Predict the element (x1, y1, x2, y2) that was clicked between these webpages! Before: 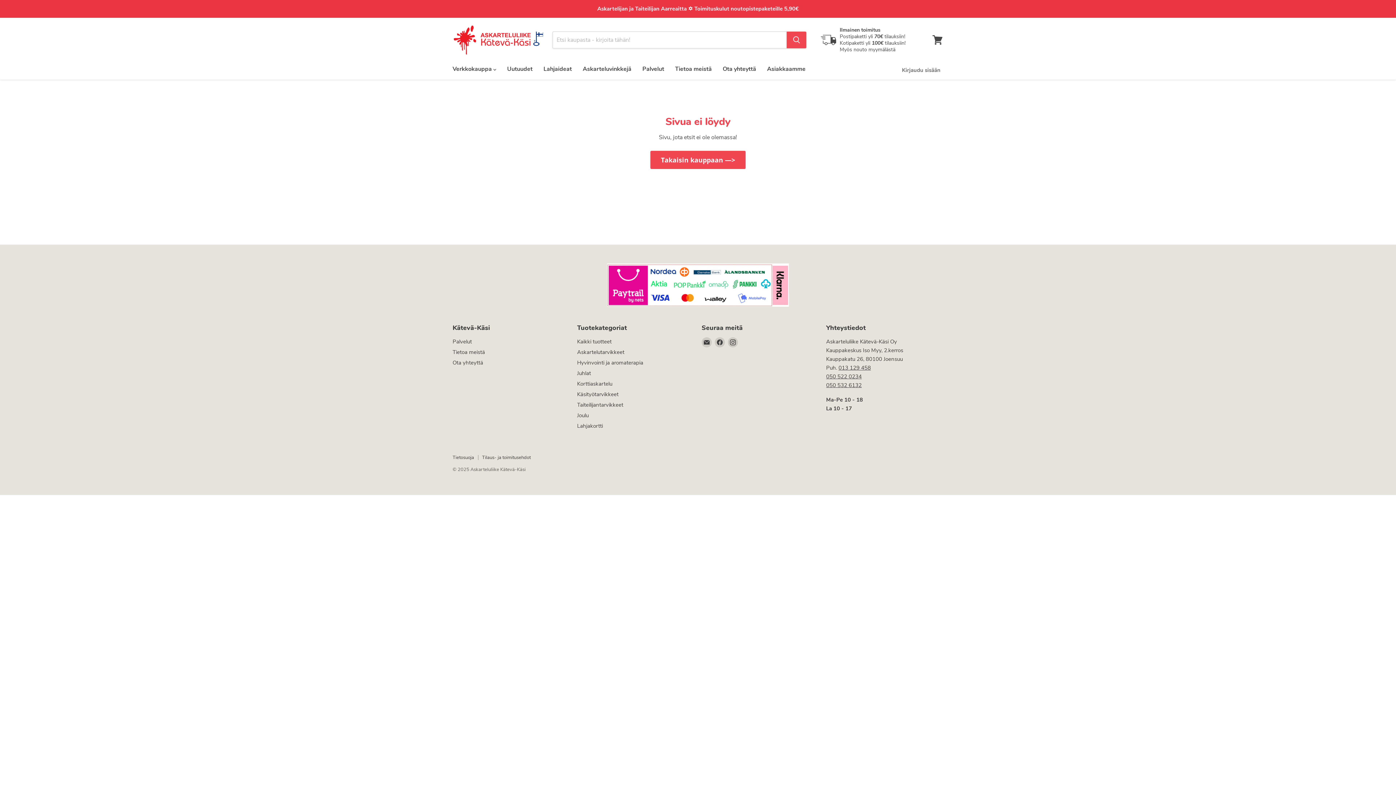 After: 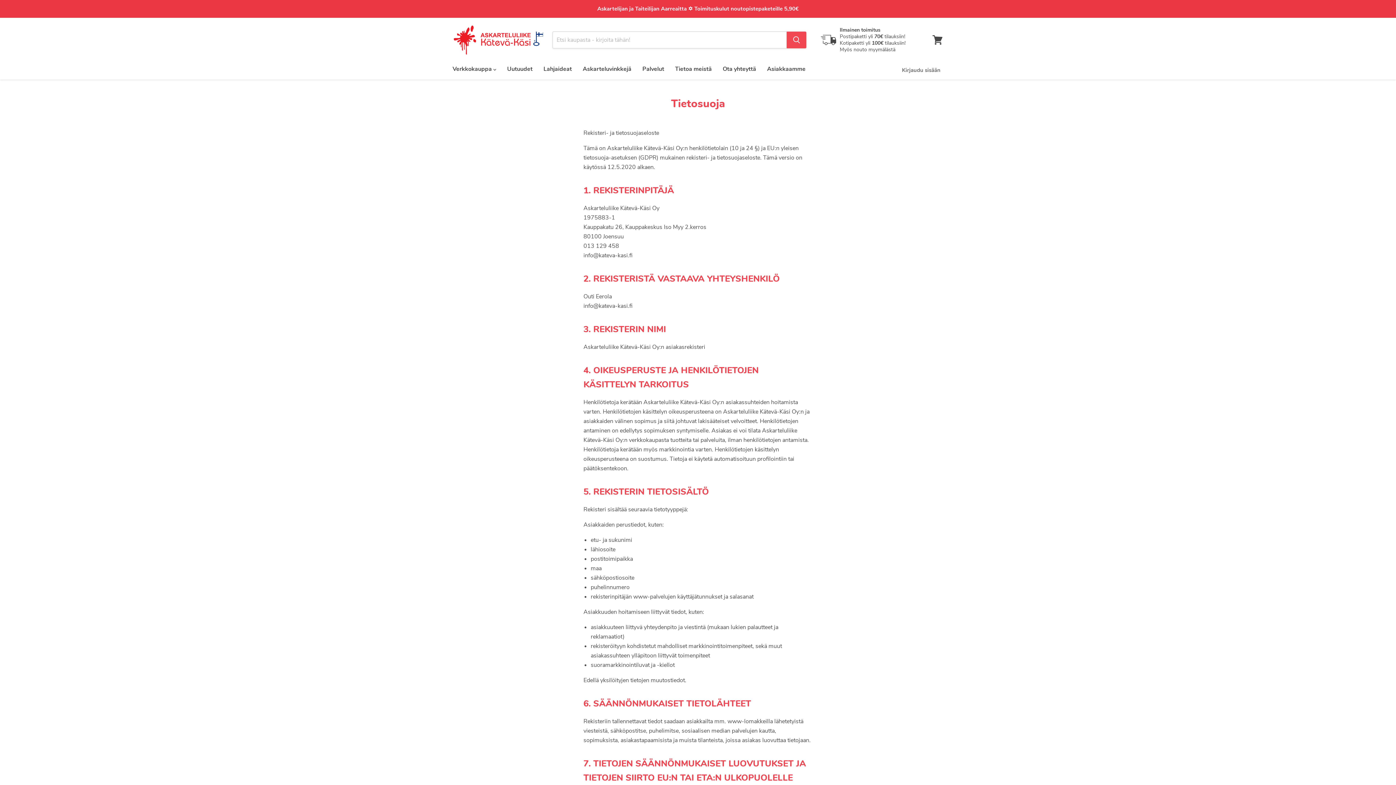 Action: label: Tietosuoja bbox: (452, 454, 474, 460)